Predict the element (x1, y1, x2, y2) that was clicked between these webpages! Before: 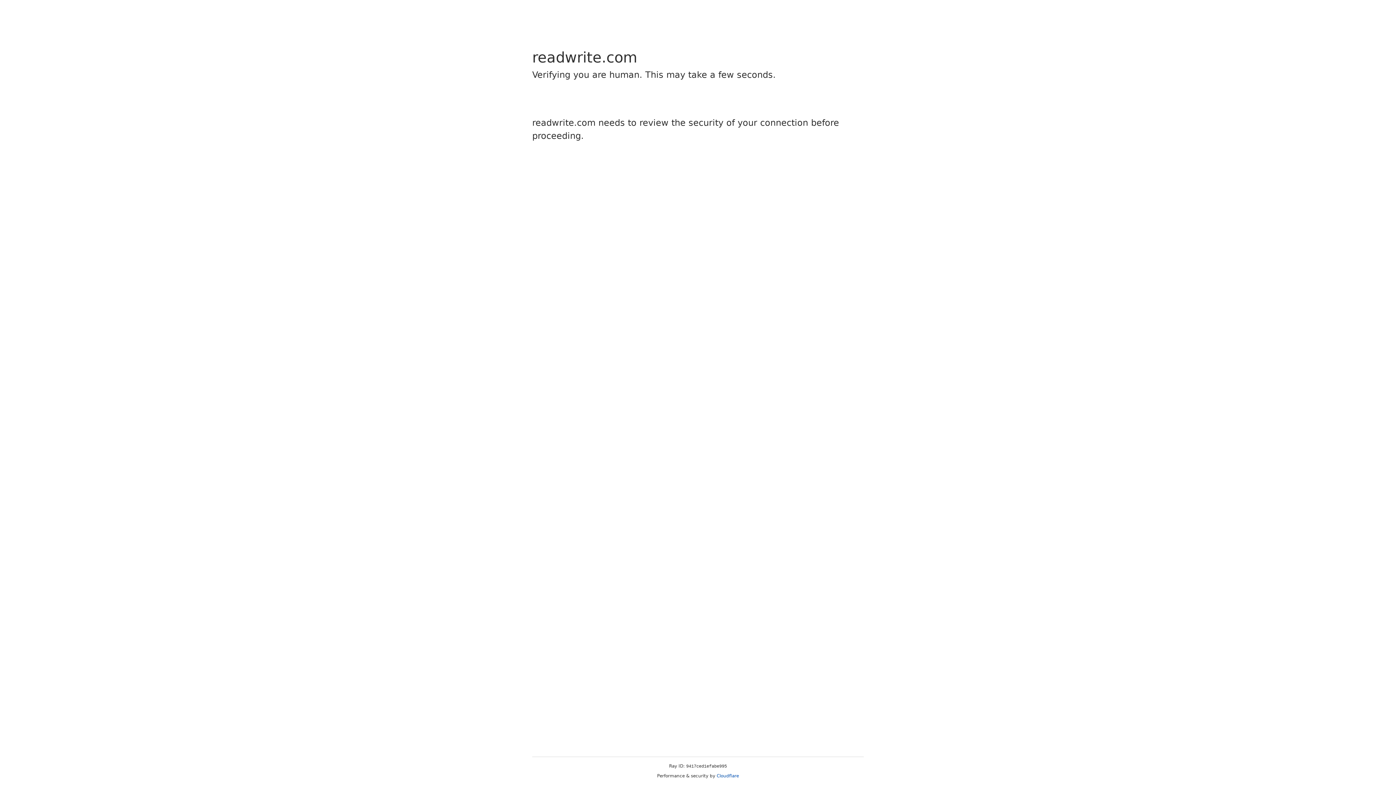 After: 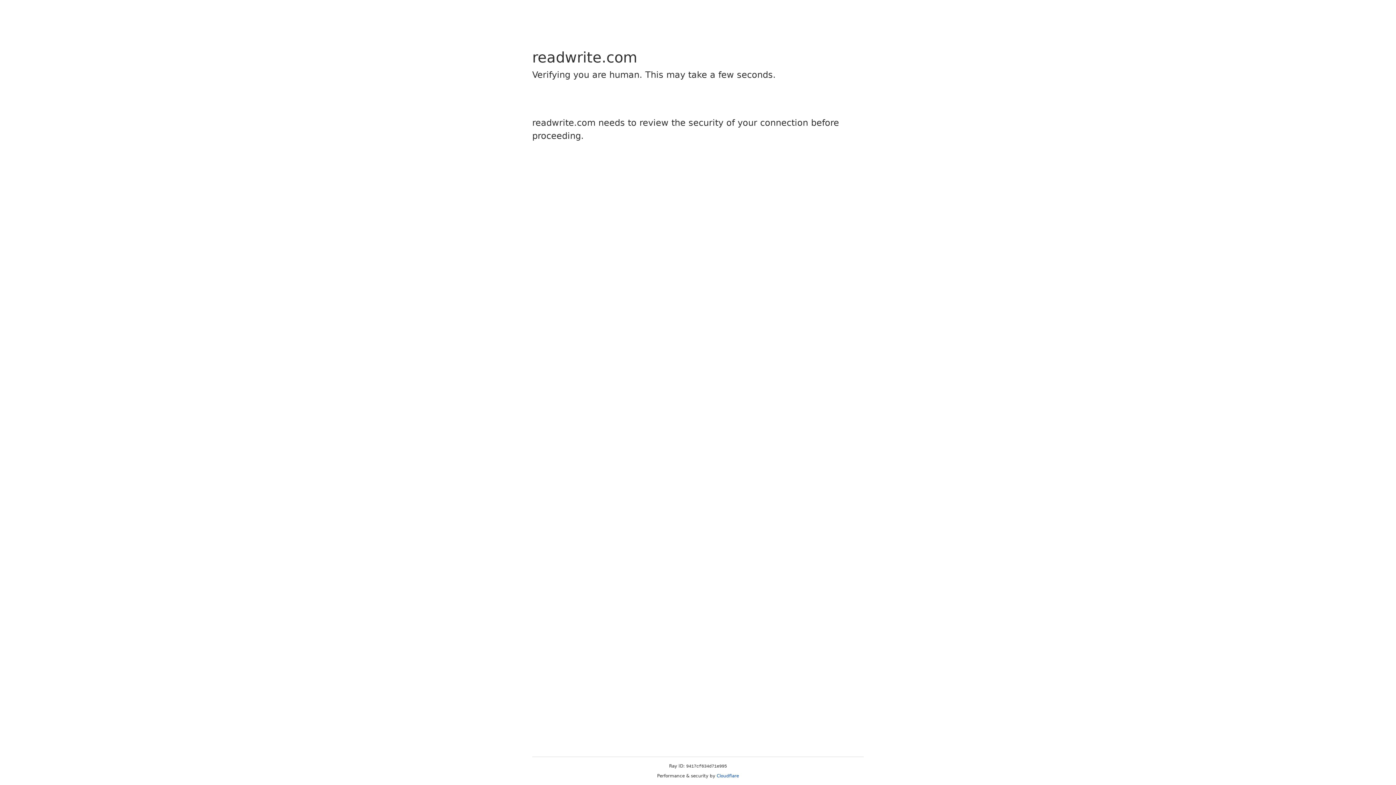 Action: bbox: (716, 773, 739, 778) label: Cloudflare